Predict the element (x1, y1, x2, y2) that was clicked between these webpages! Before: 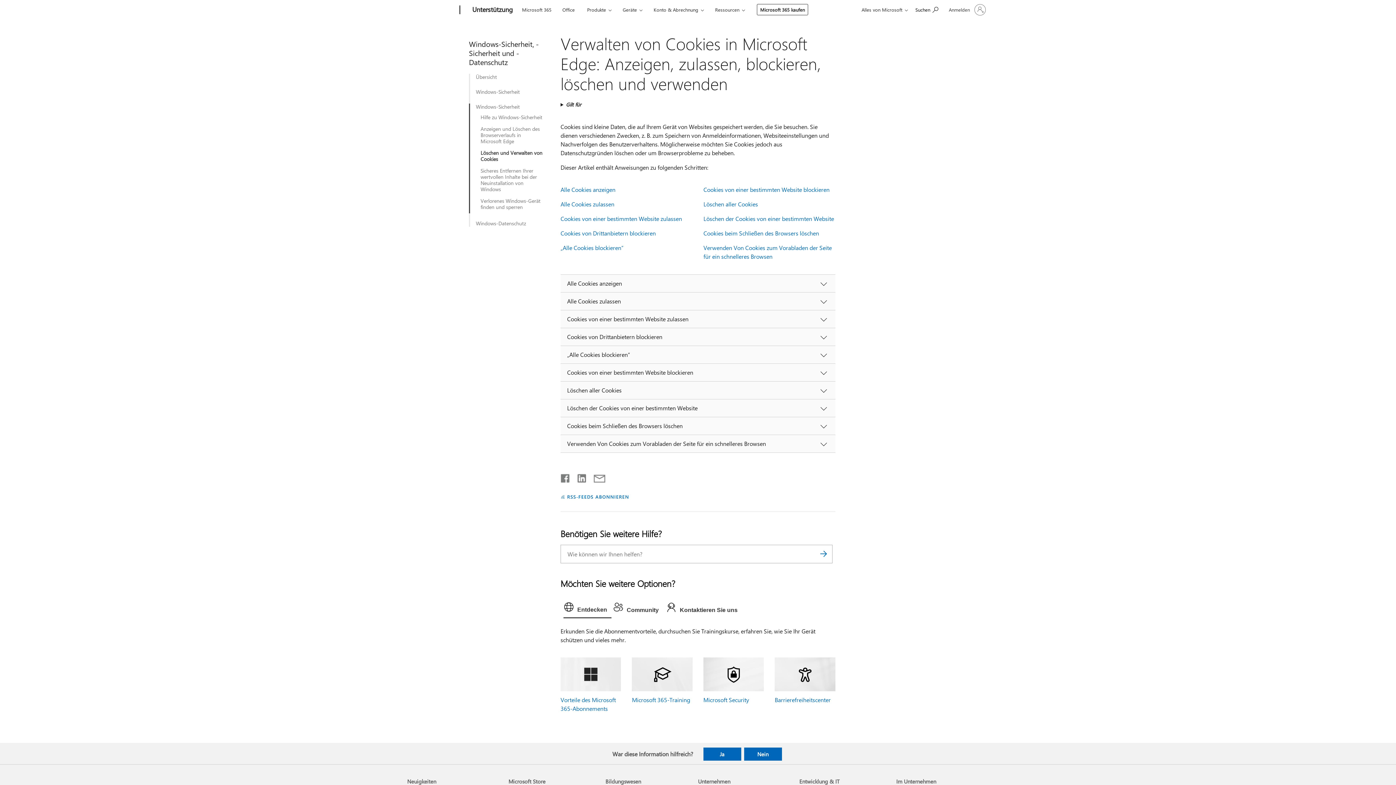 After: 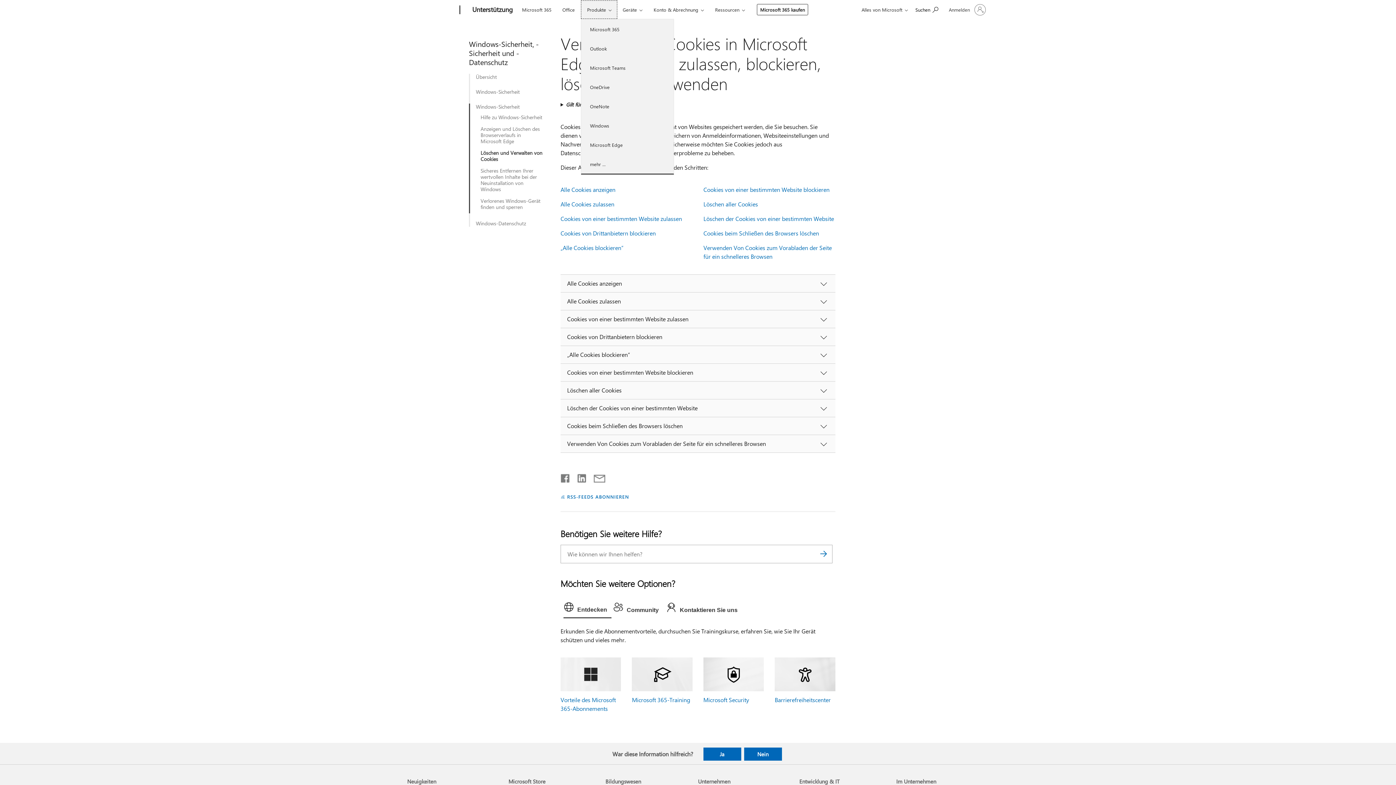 Action: label: Produkte bbox: (581, 0, 617, 18)